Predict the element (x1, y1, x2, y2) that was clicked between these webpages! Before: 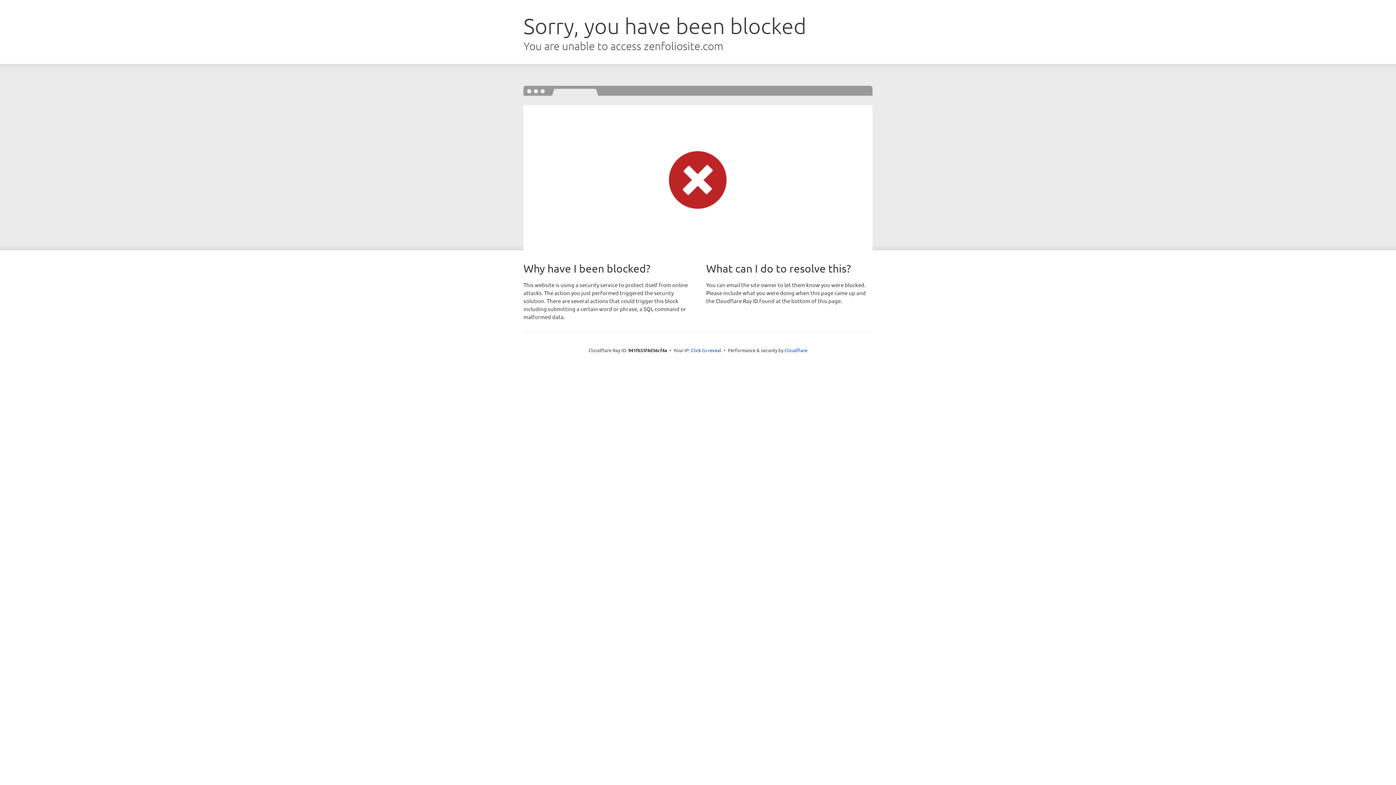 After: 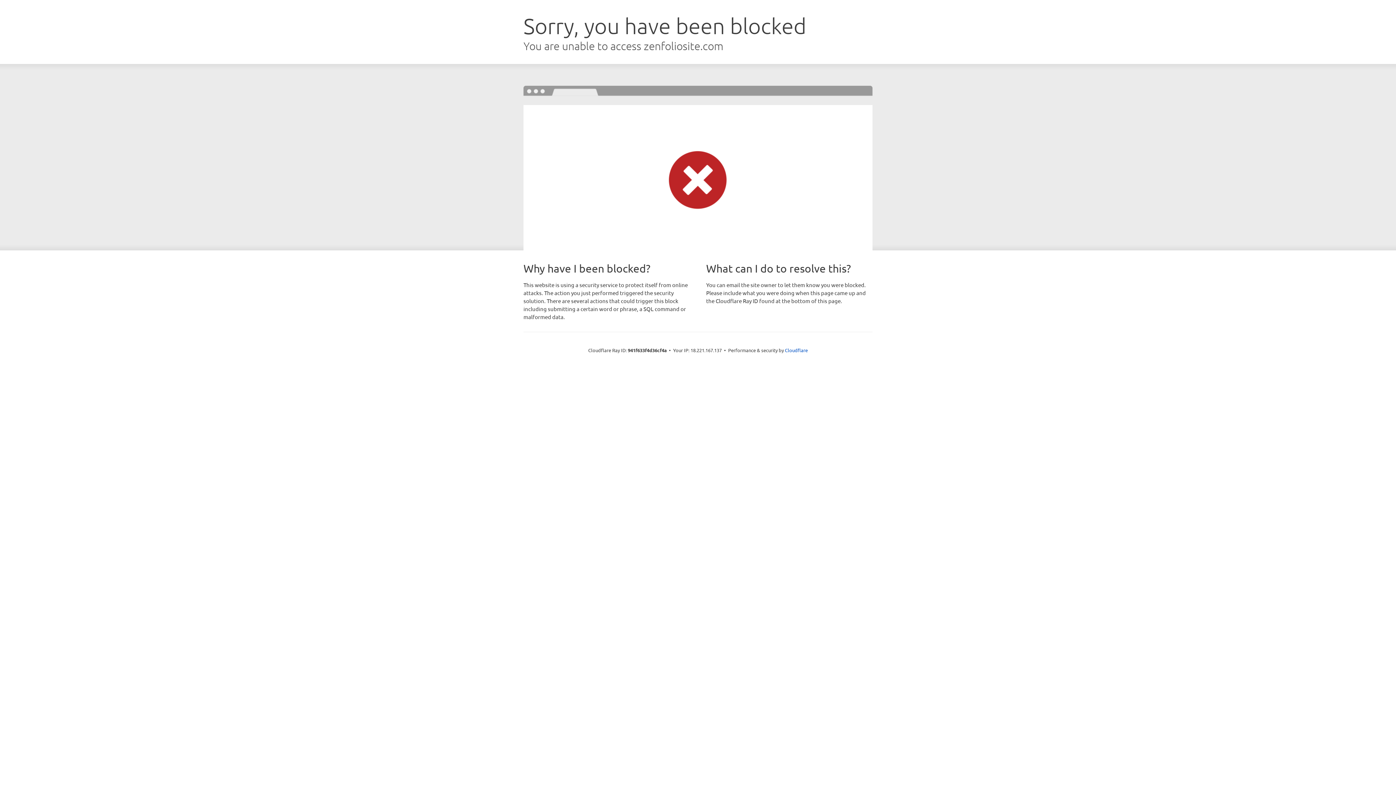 Action: label: Click to reveal bbox: (691, 346, 721, 353)